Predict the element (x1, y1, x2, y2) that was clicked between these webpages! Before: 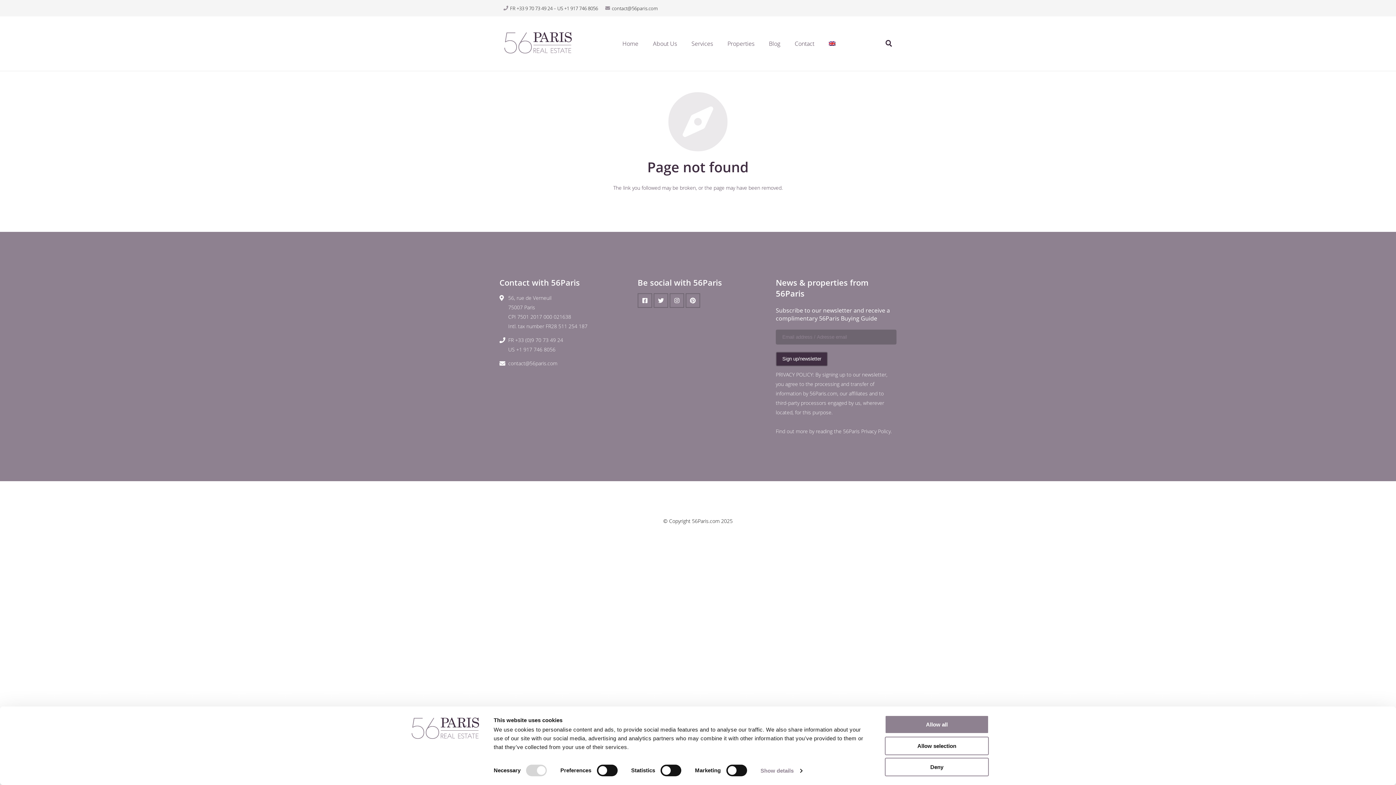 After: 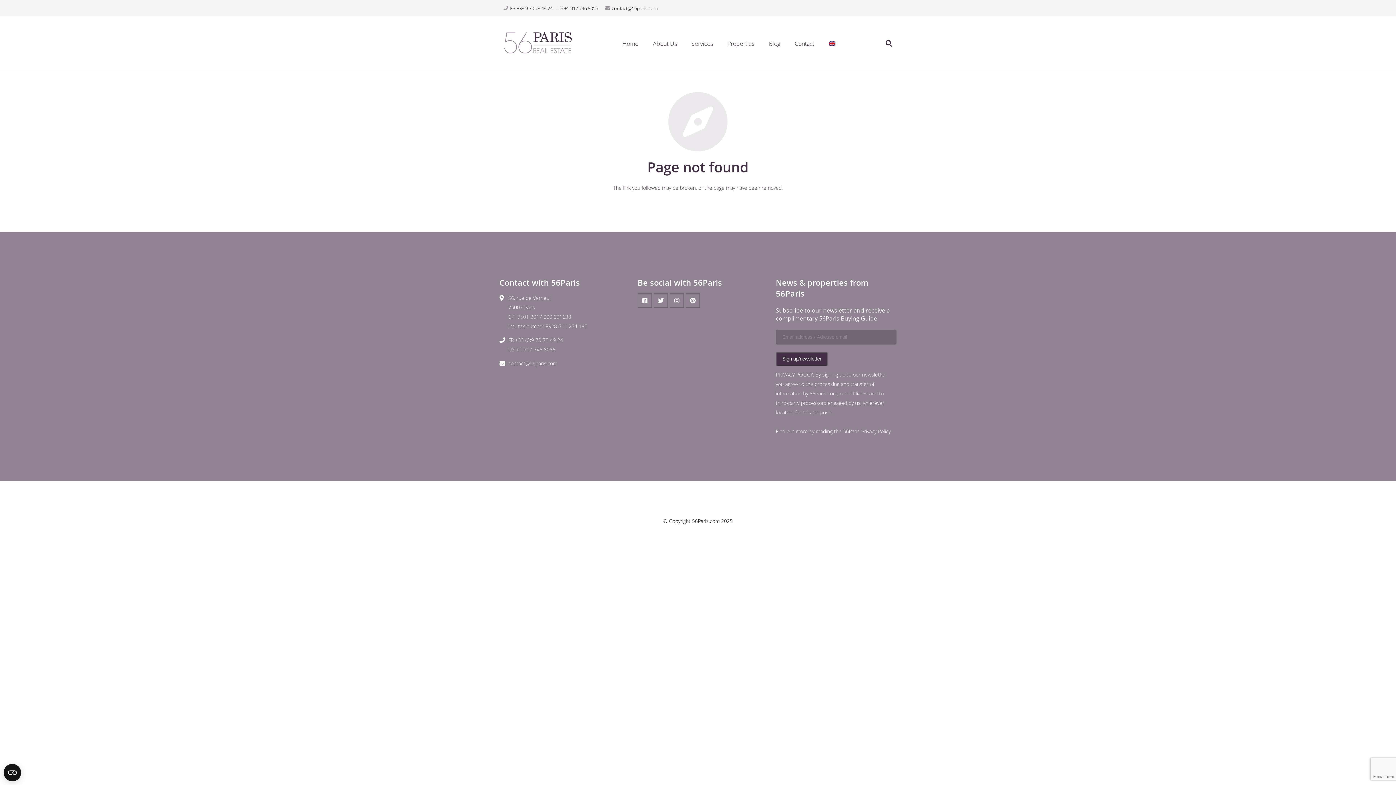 Action: label: Allow all bbox: (885, 715, 989, 734)